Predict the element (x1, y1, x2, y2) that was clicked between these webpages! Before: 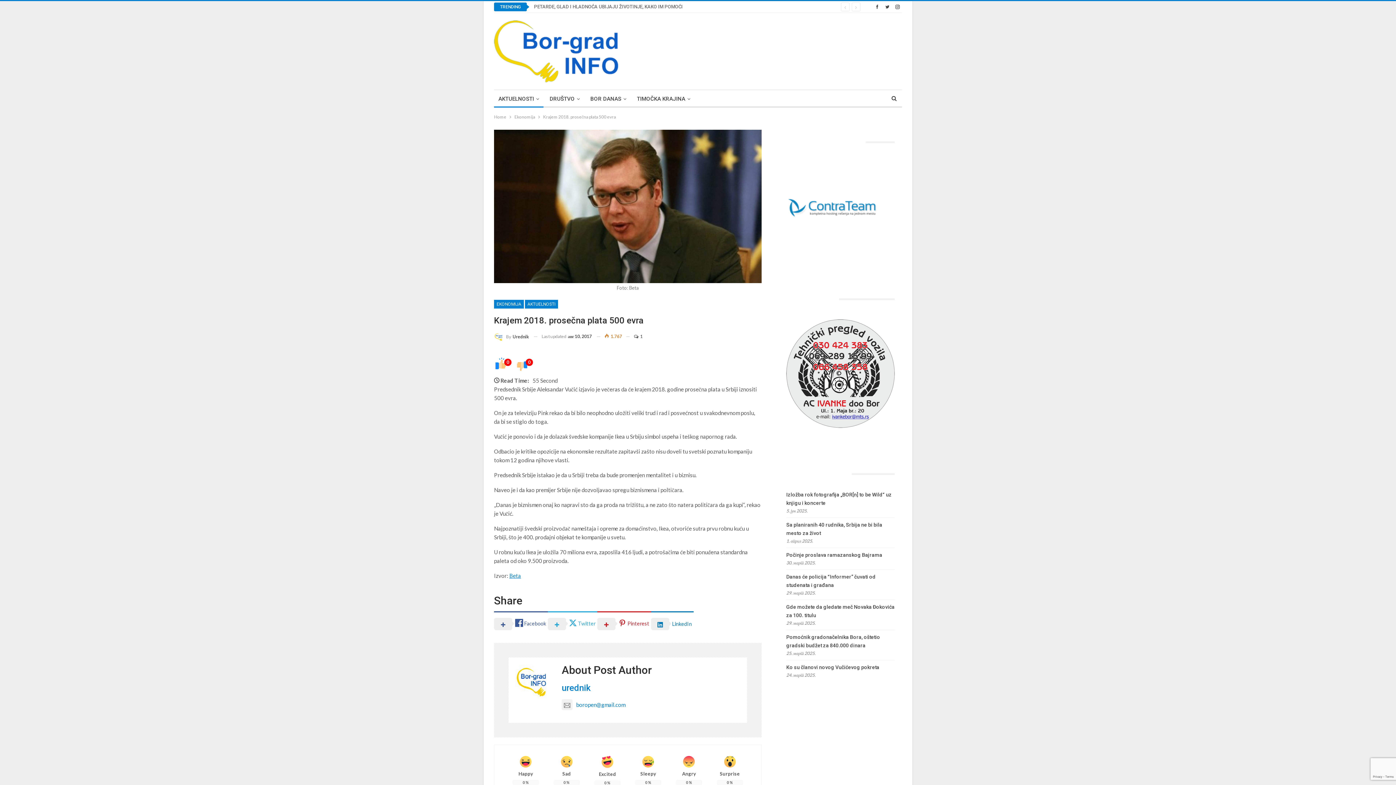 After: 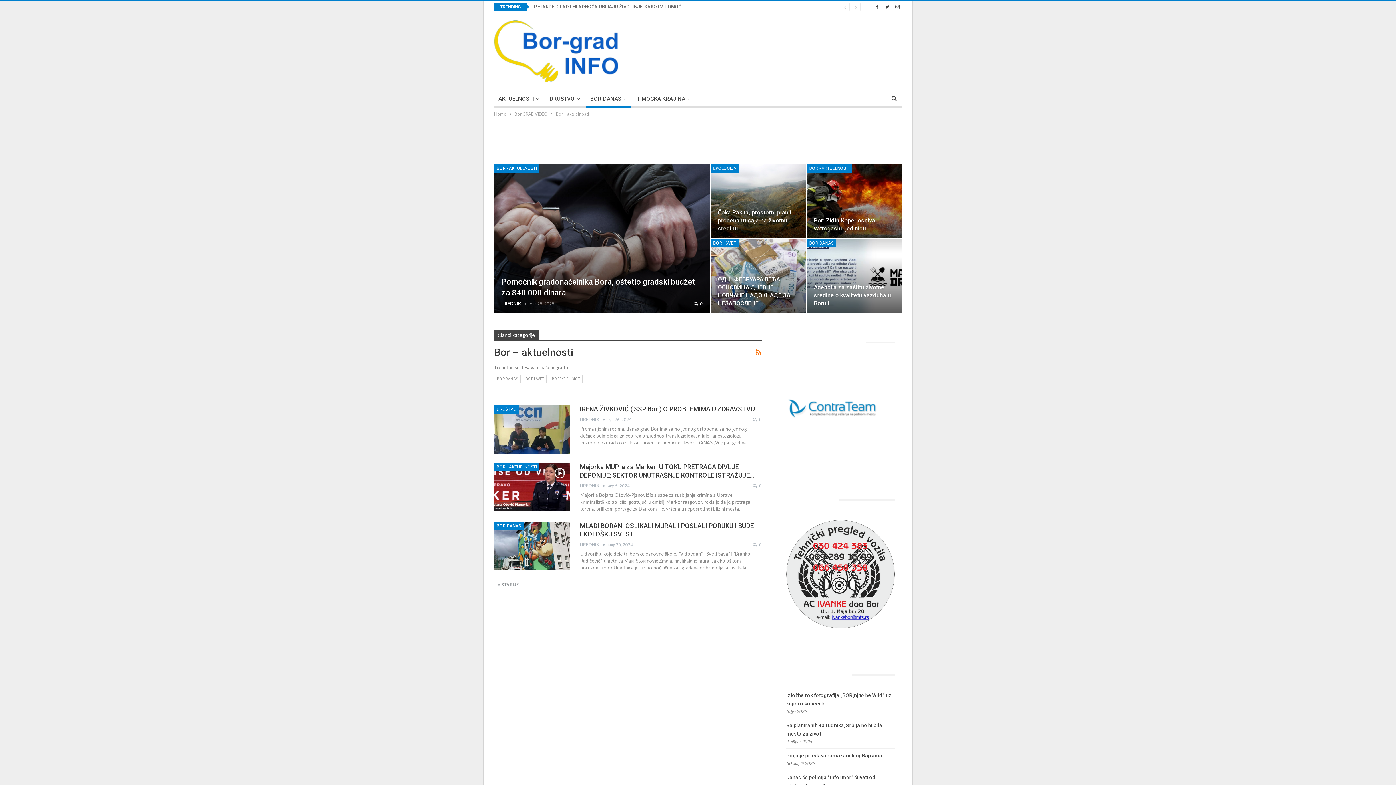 Action: label: BOR DANAS bbox: (586, 90, 630, 107)